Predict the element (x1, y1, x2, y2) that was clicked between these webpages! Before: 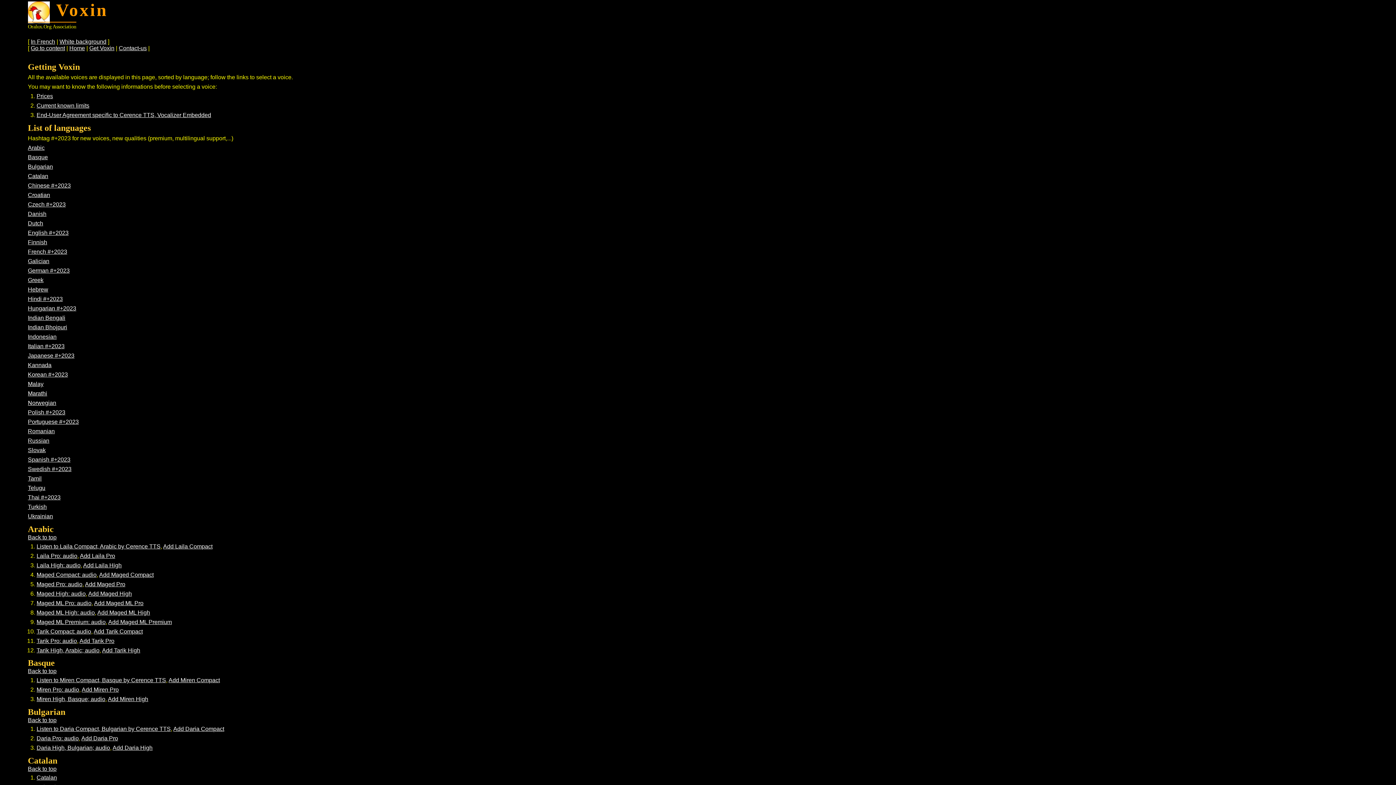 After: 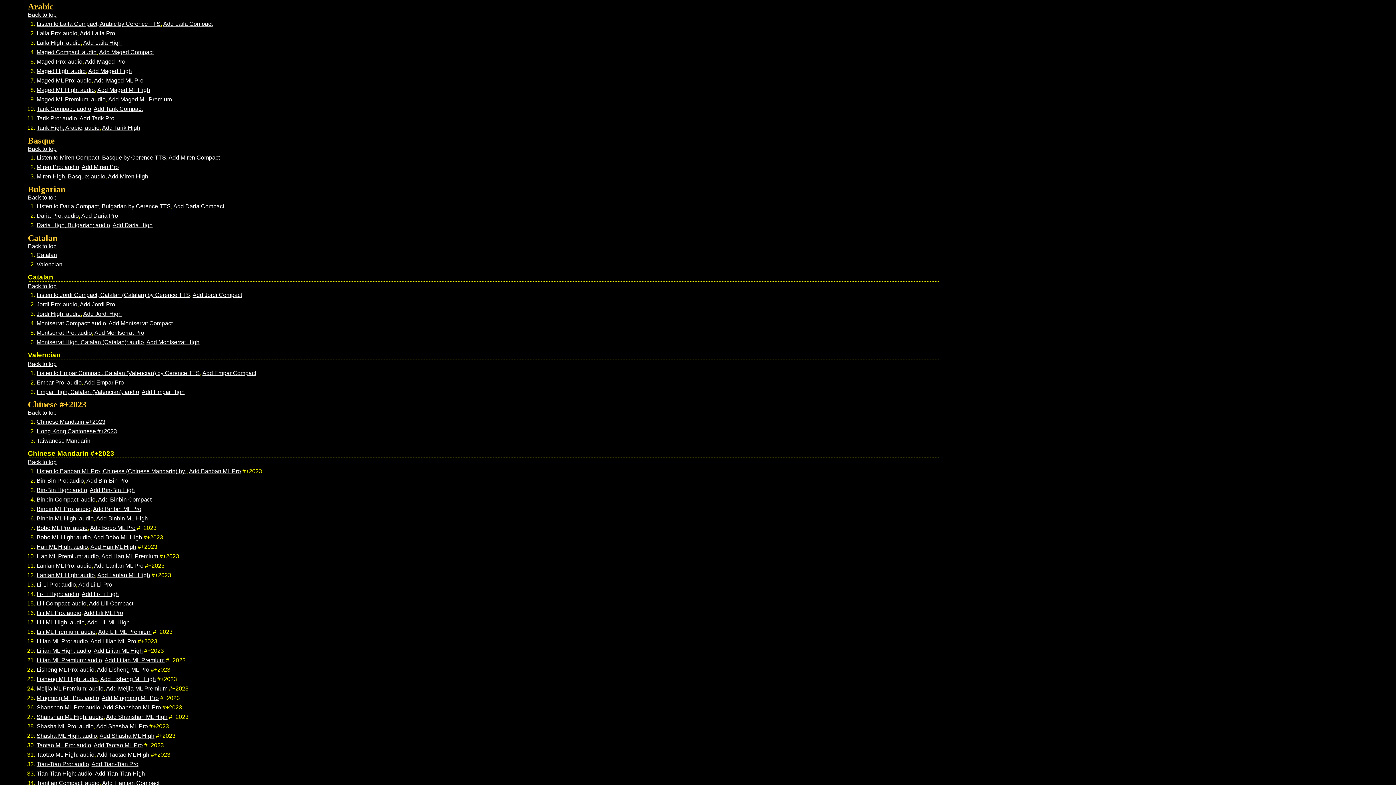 Action: label: Arabic bbox: (27, 144, 44, 151)